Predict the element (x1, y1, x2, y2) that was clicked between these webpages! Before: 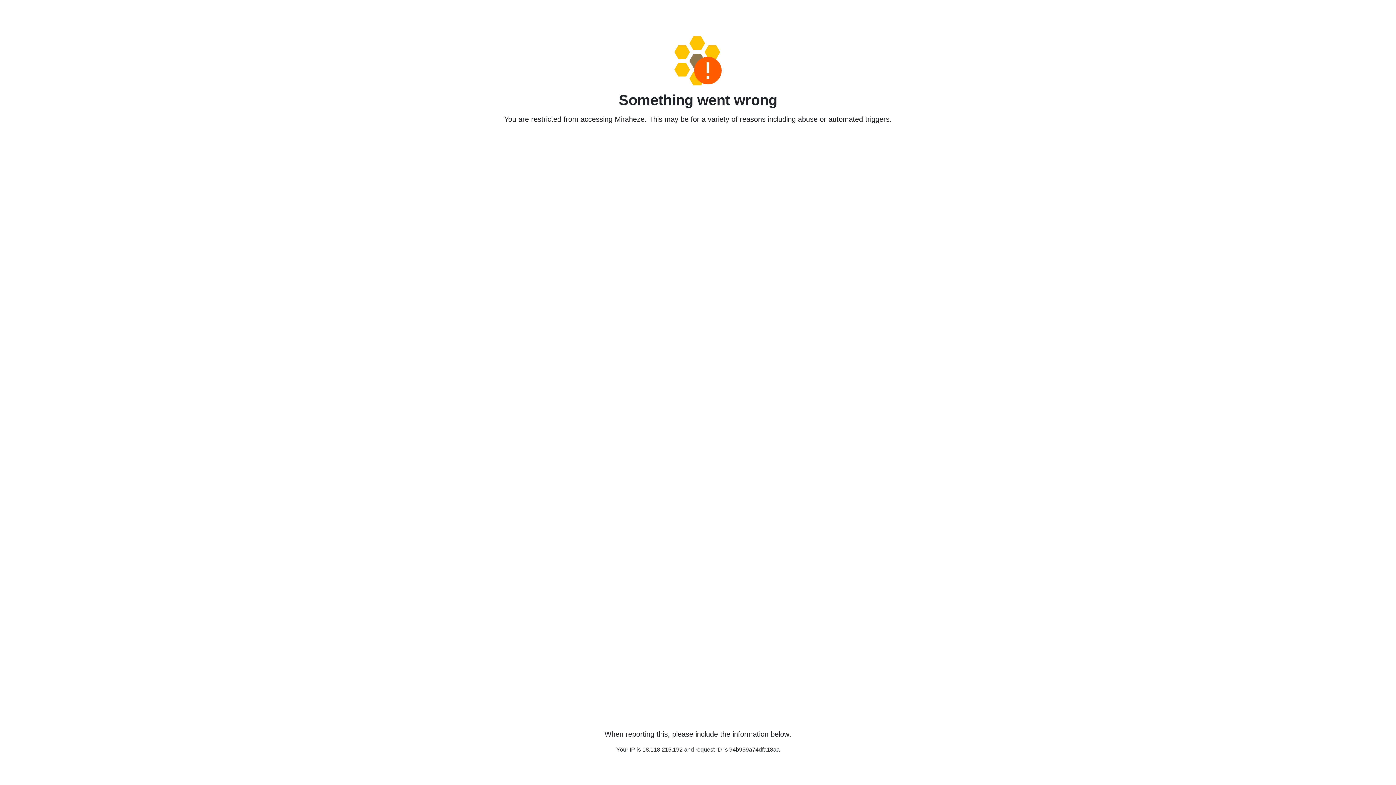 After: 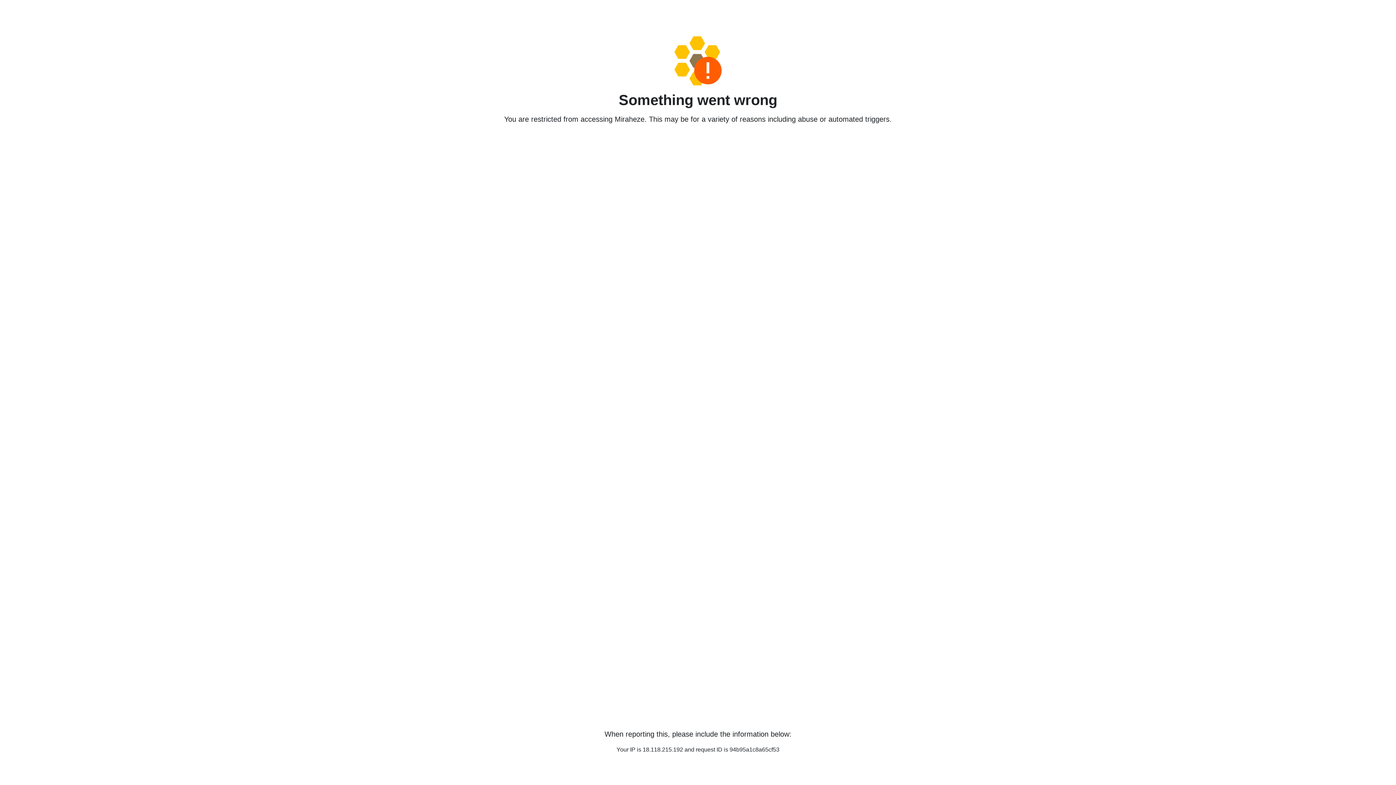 Action: bbox: (458, 36, 938, 85)